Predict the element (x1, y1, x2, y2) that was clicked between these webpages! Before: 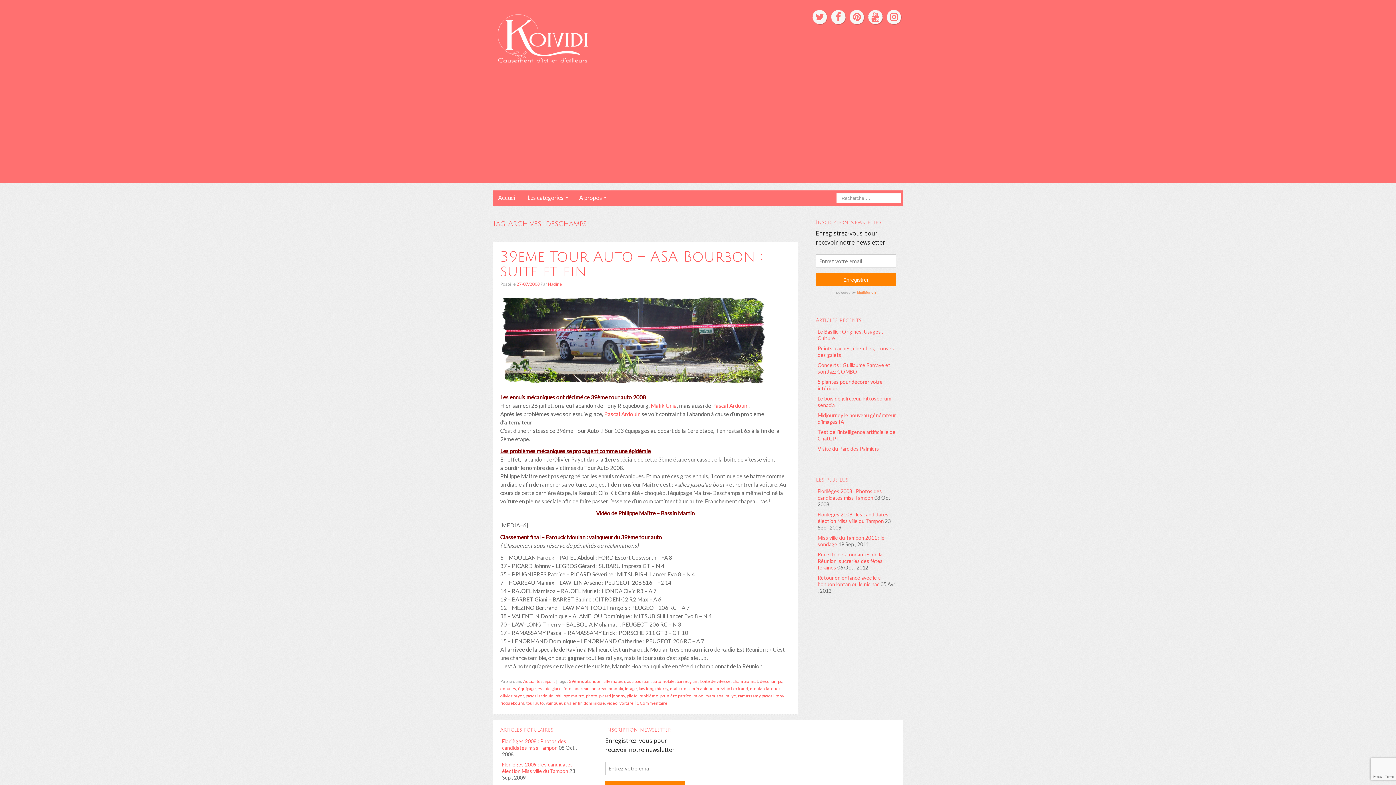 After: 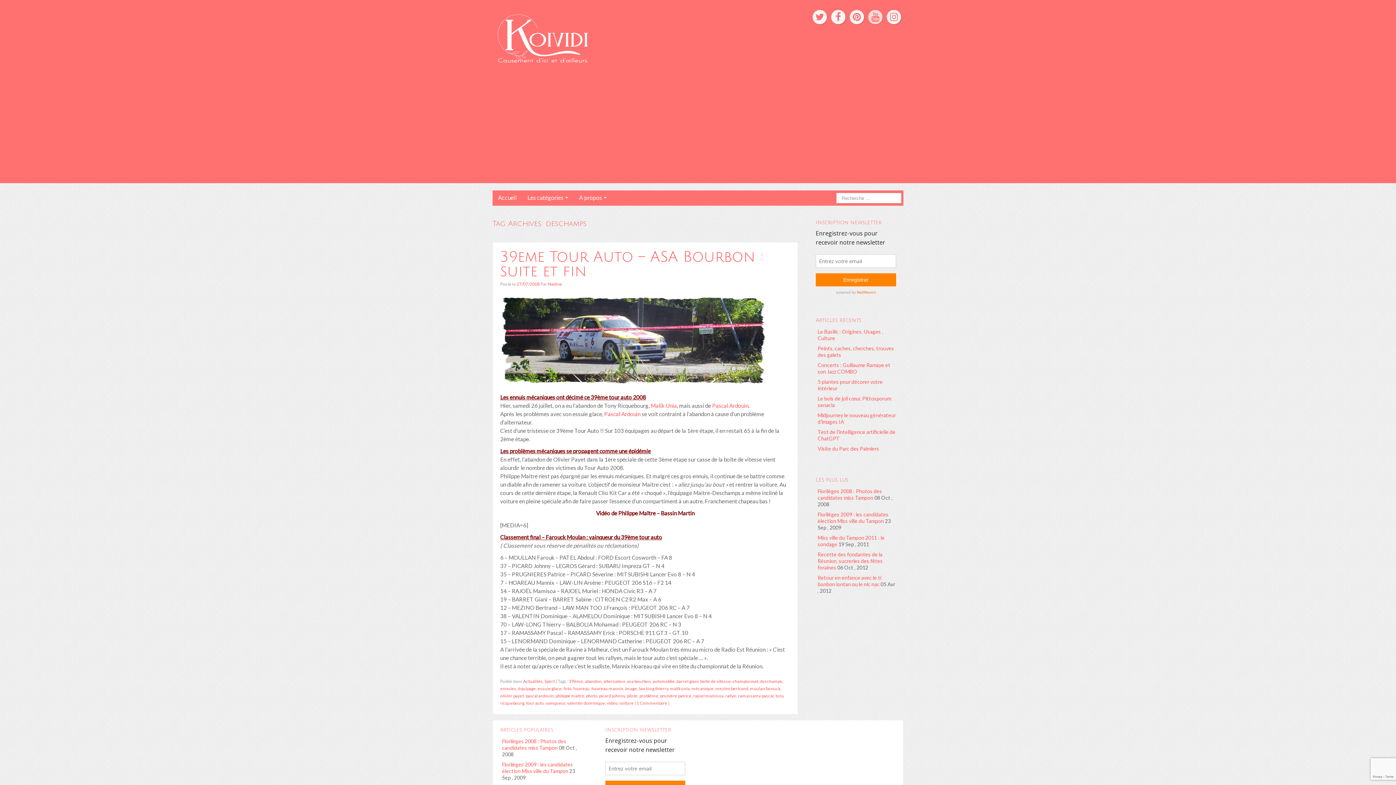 Action: bbox: (868, 9, 882, 24)